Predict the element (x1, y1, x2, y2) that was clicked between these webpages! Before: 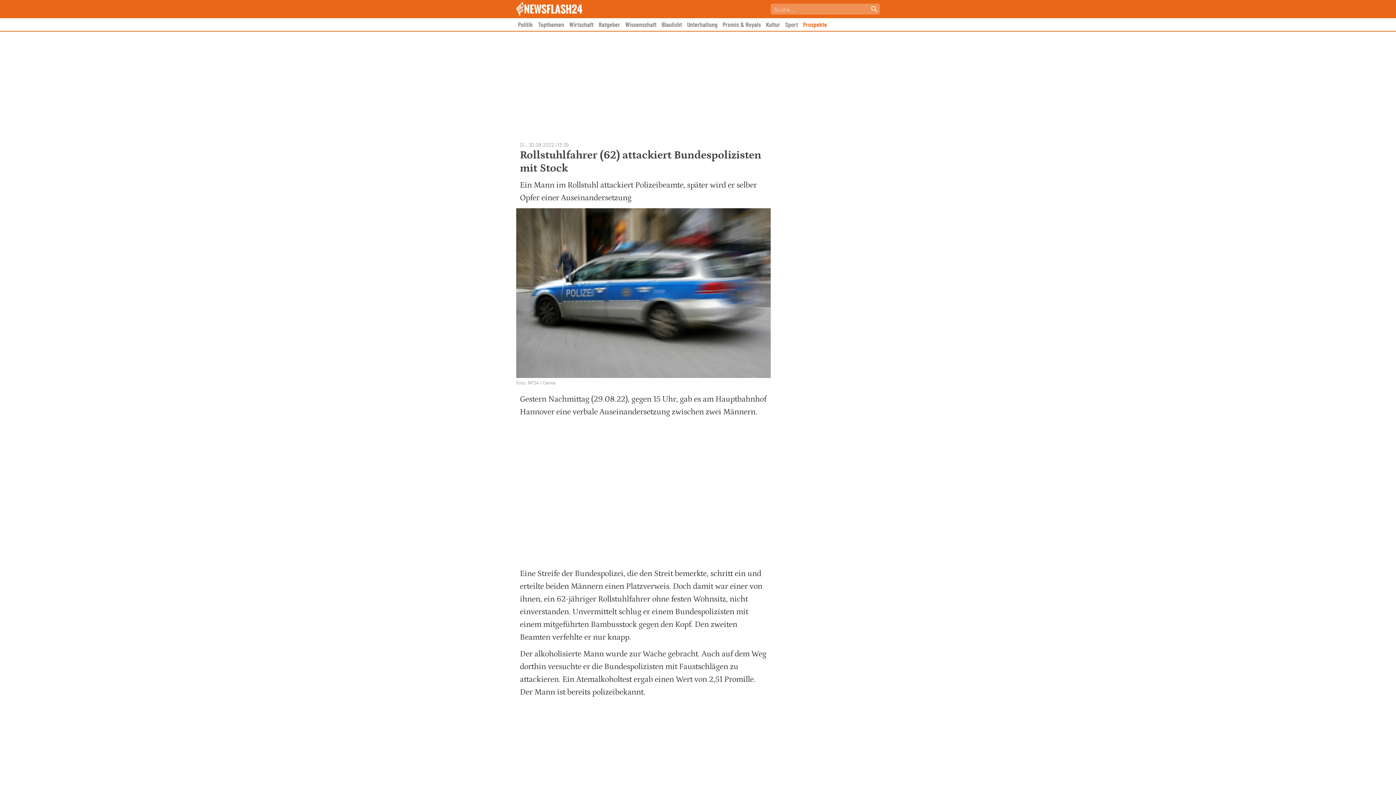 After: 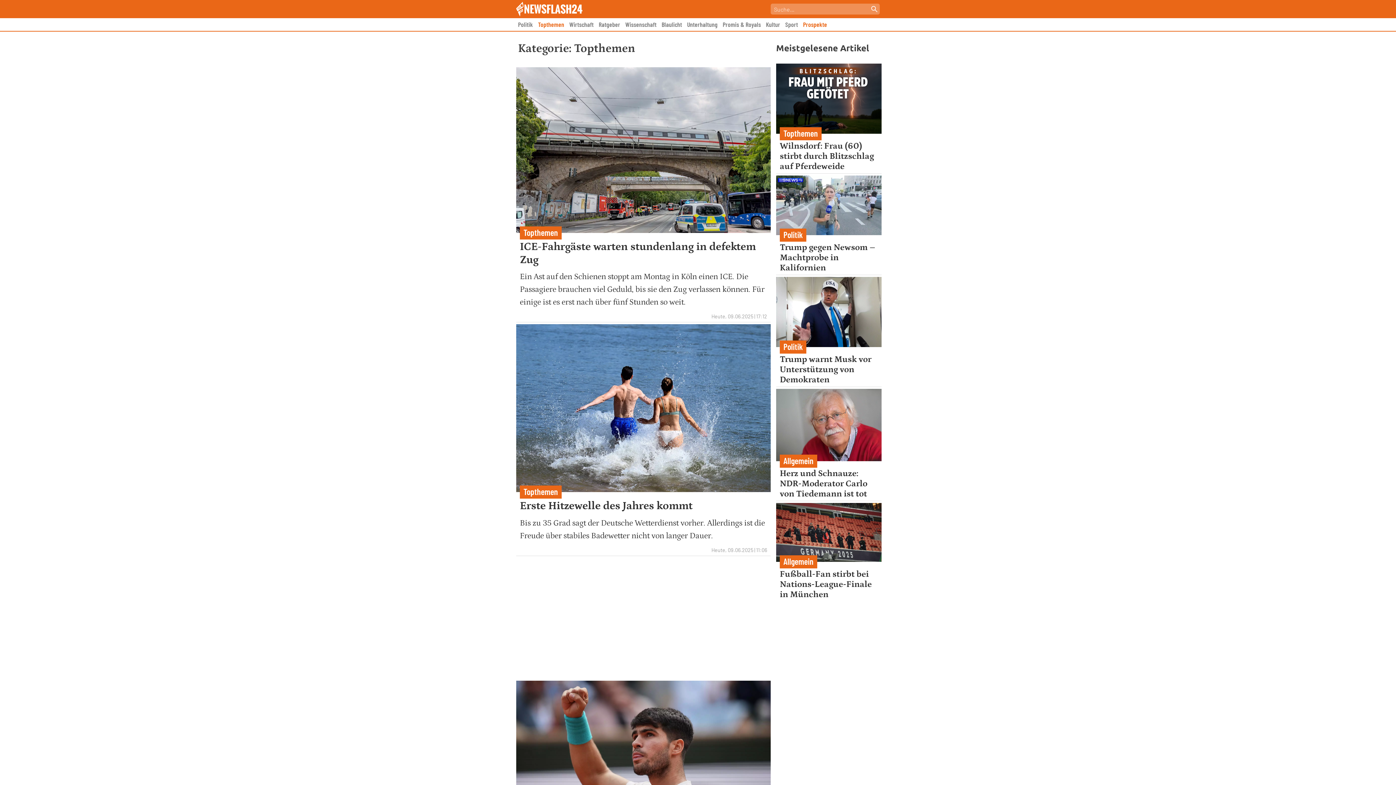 Action: bbox: (538, 20, 564, 28) label: Topthemen